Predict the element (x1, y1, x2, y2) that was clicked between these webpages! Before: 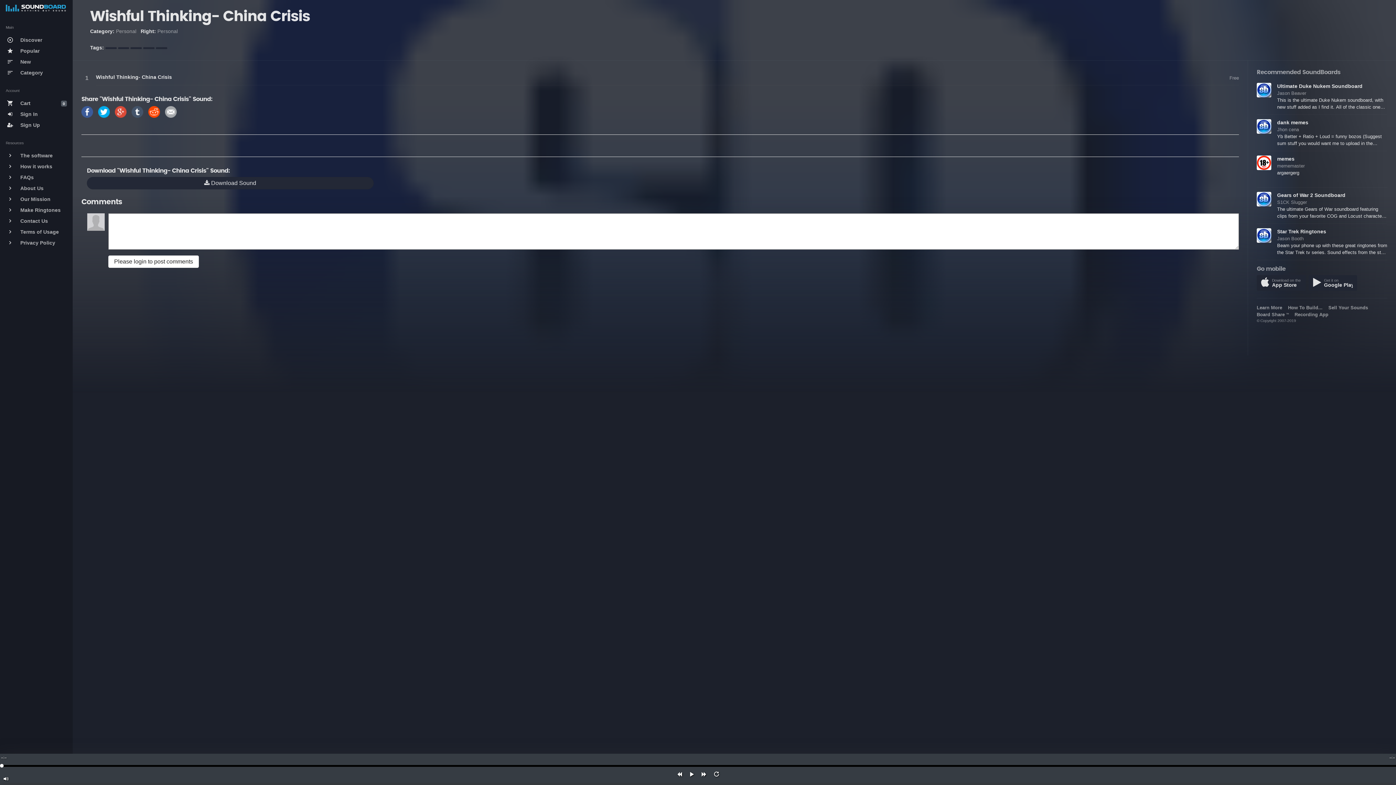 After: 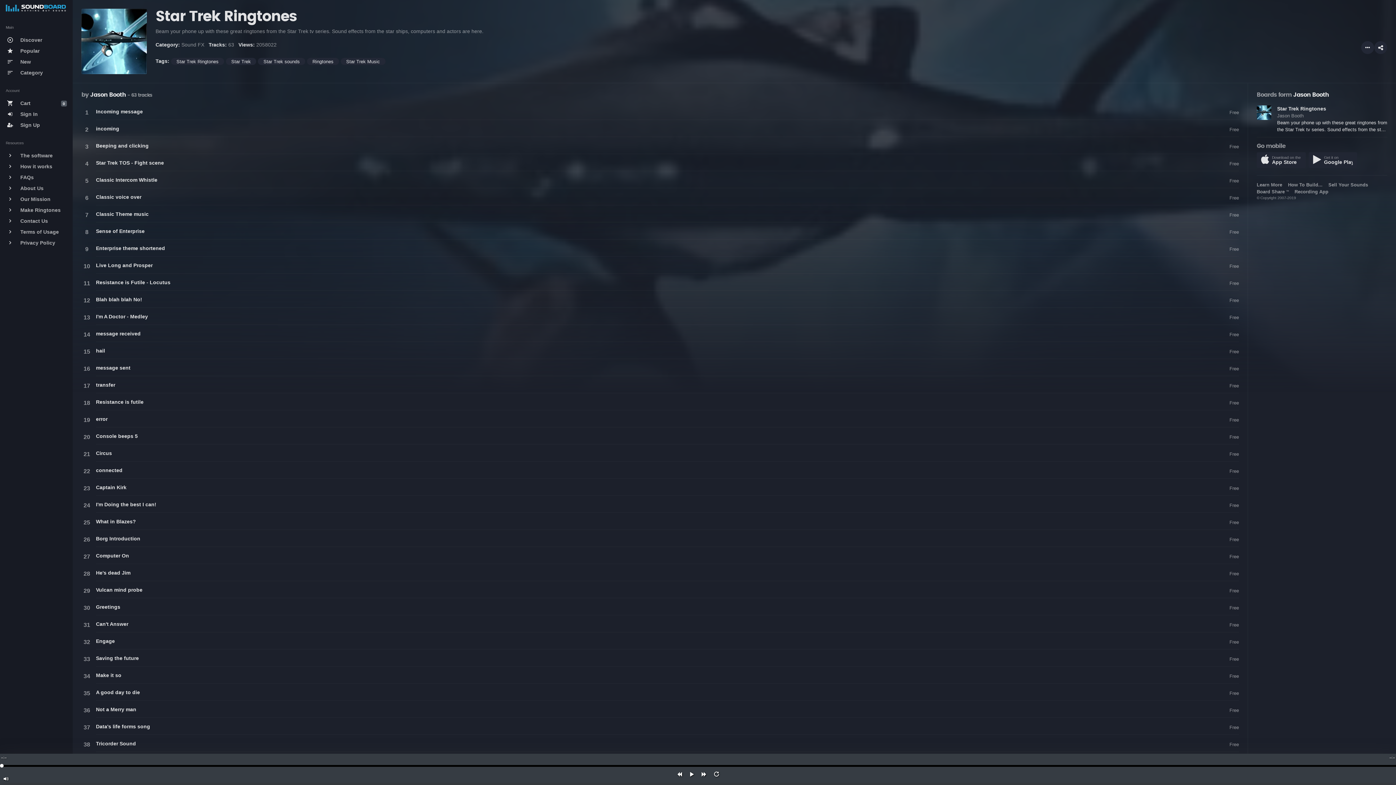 Action: bbox: (1277, 228, 1326, 234) label: Star Trek Ringtones